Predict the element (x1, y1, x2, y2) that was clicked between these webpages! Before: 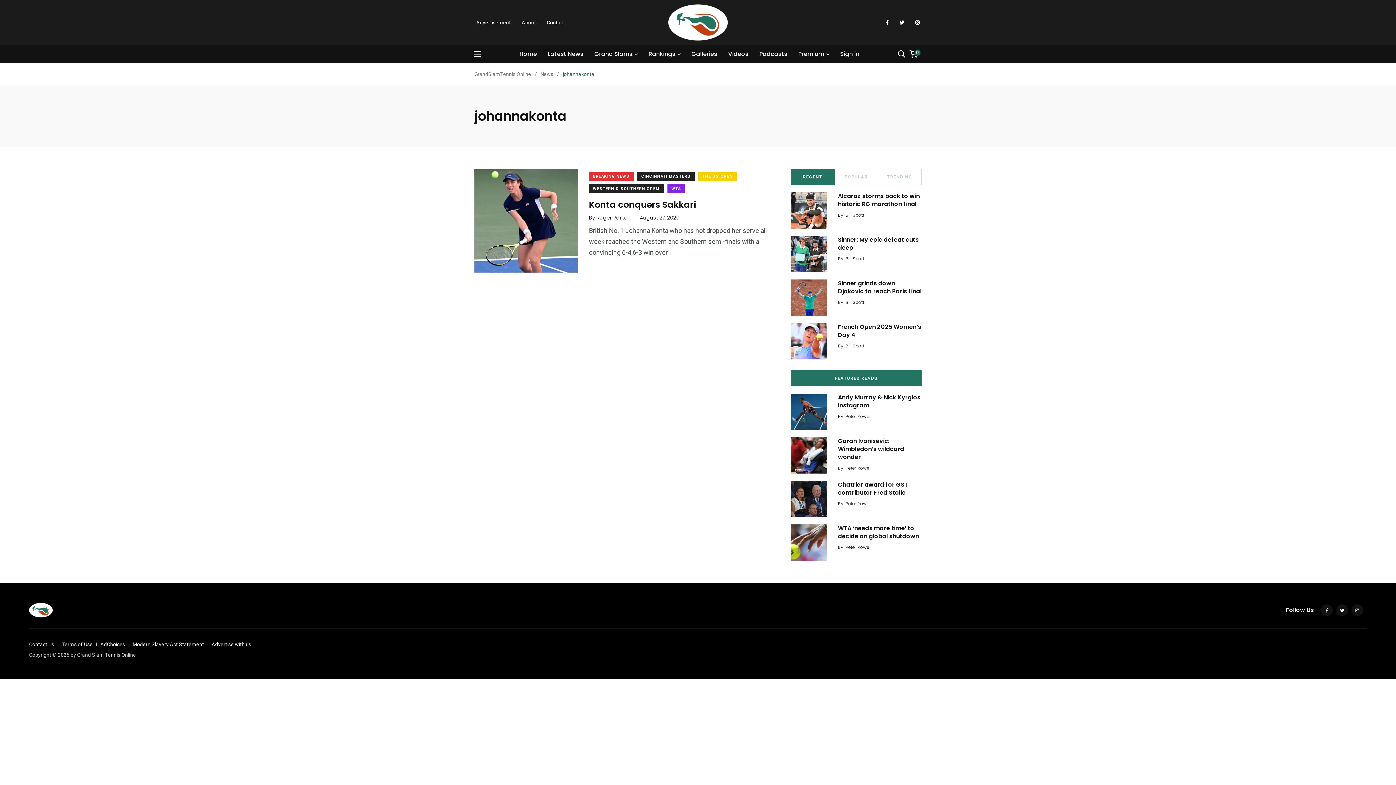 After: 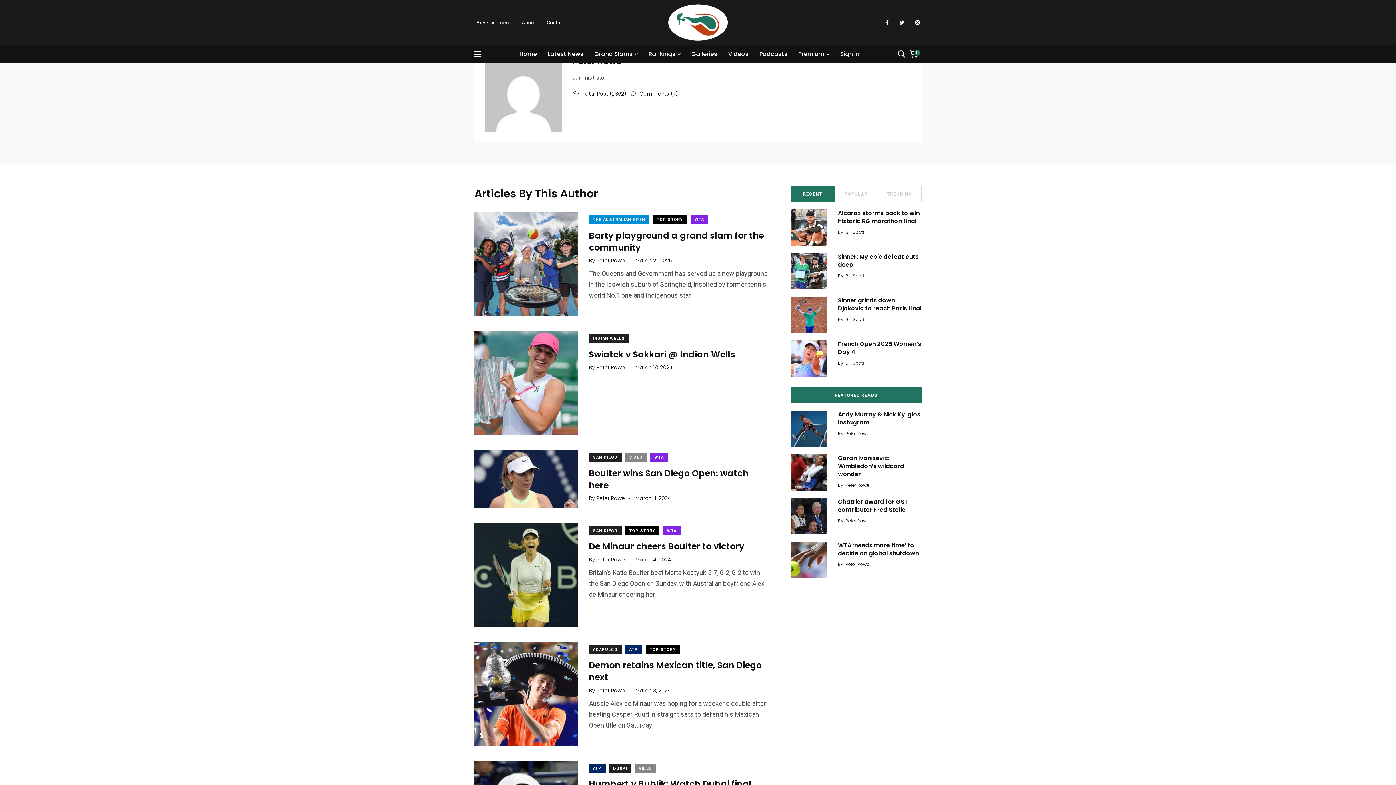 Action: label: Peter Rowe bbox: (845, 500, 869, 506)